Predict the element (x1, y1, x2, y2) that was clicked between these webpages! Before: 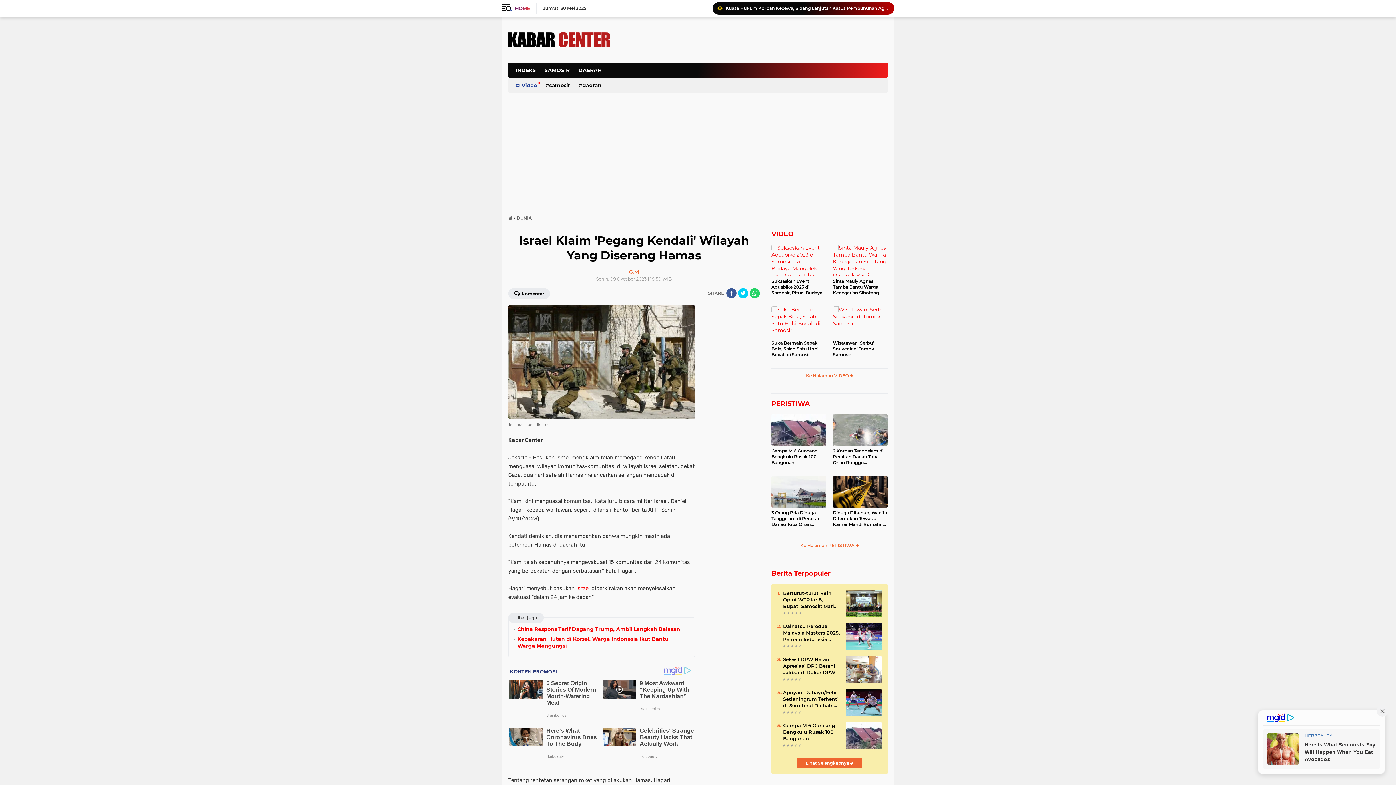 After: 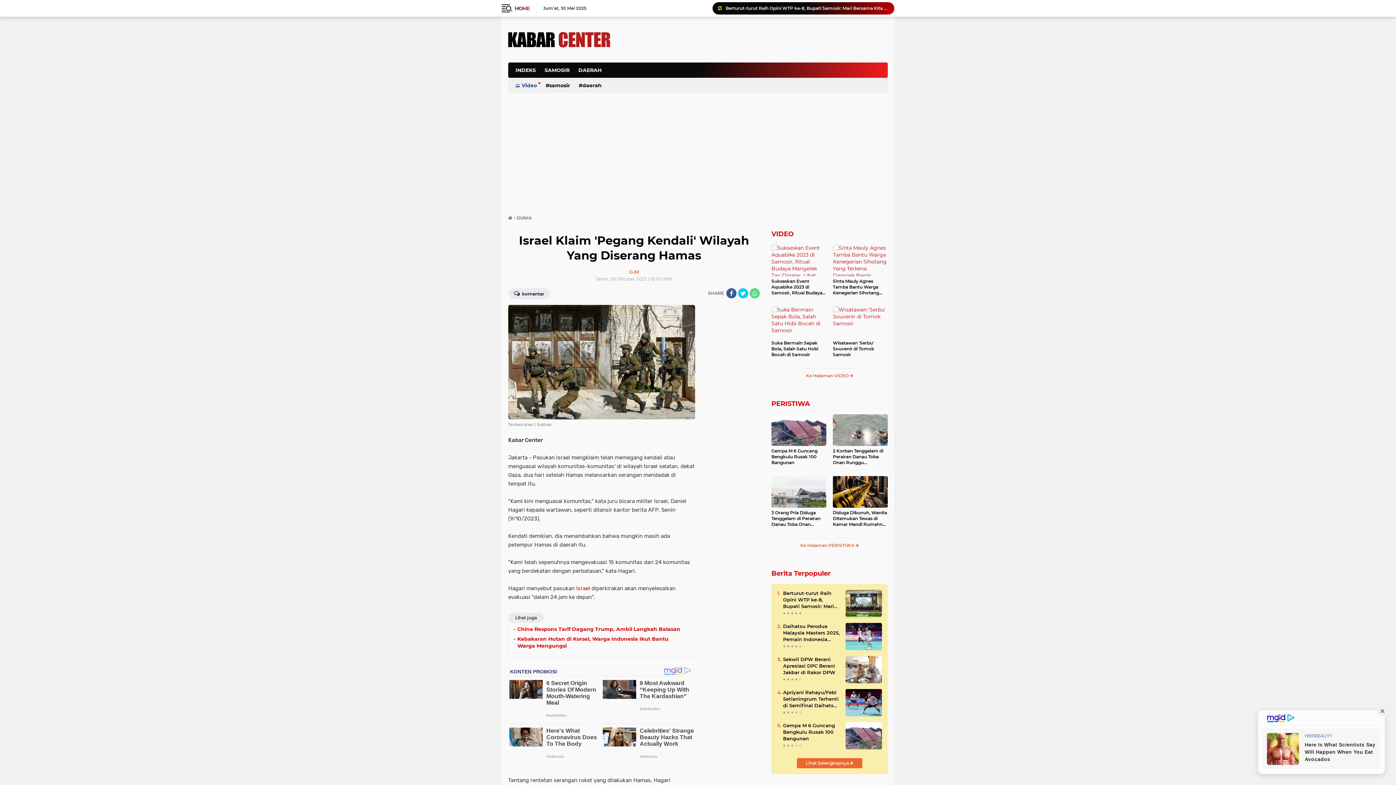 Action: bbox: (749, 288, 760, 298) label: share-whatsapp